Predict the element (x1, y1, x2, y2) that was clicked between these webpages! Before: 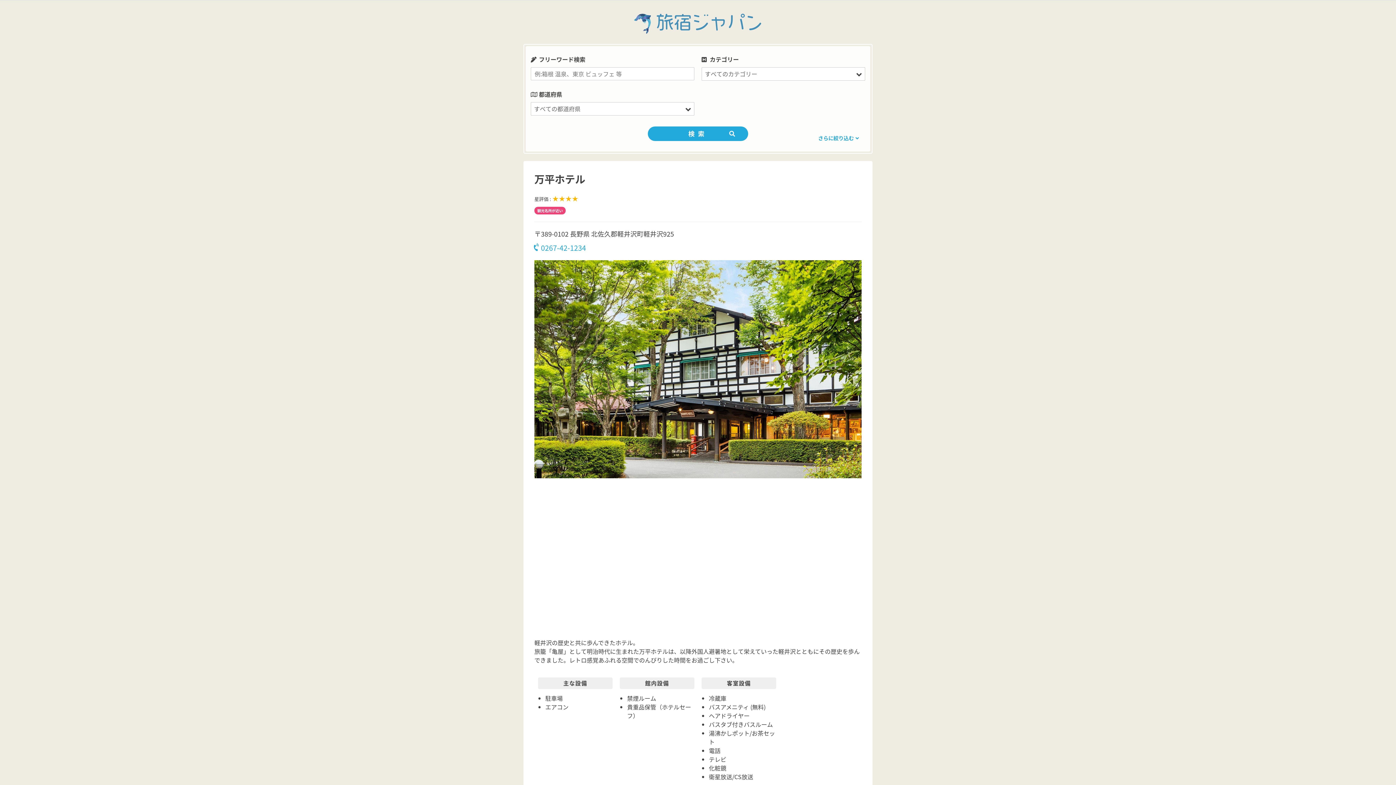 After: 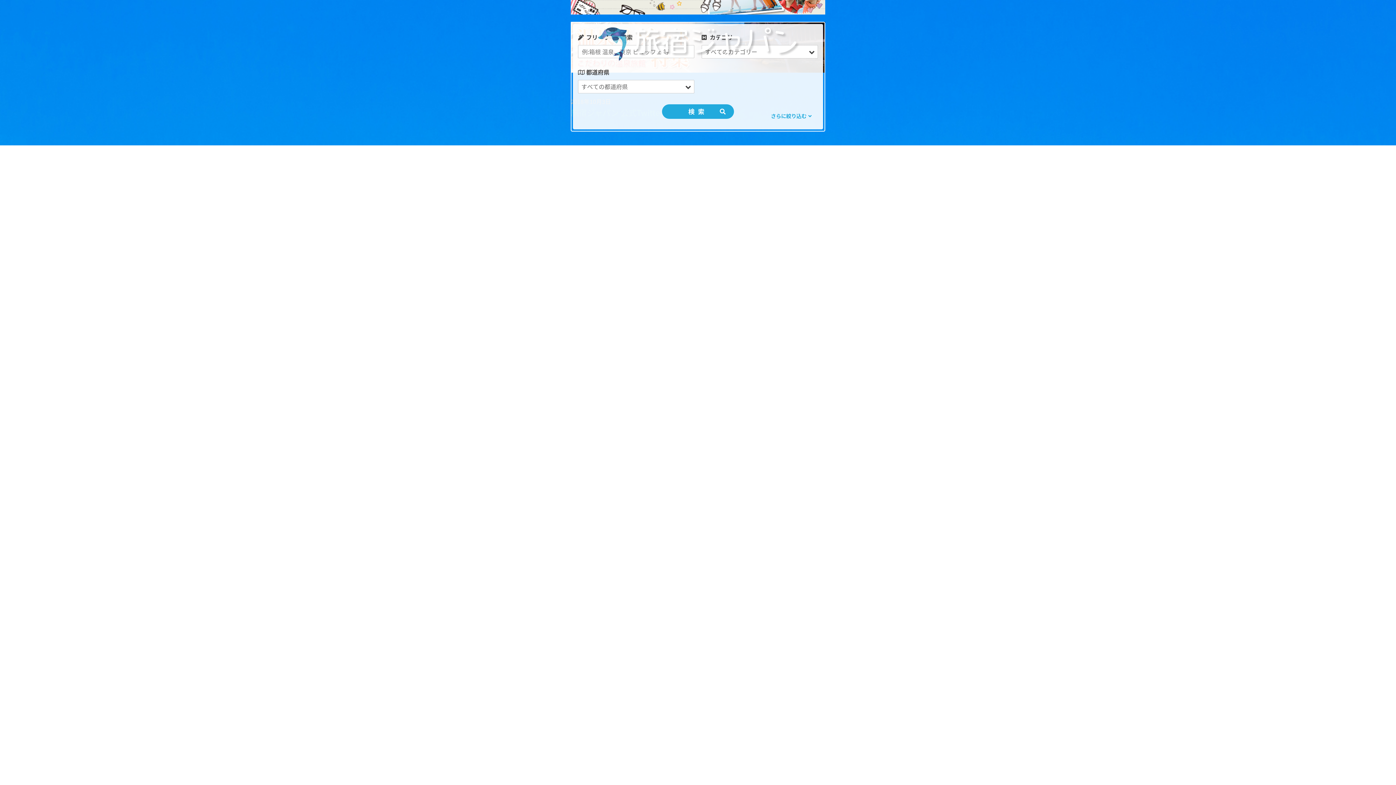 Action: label: 旅宿ジャパン bbox: (656, 13, 763, 31)